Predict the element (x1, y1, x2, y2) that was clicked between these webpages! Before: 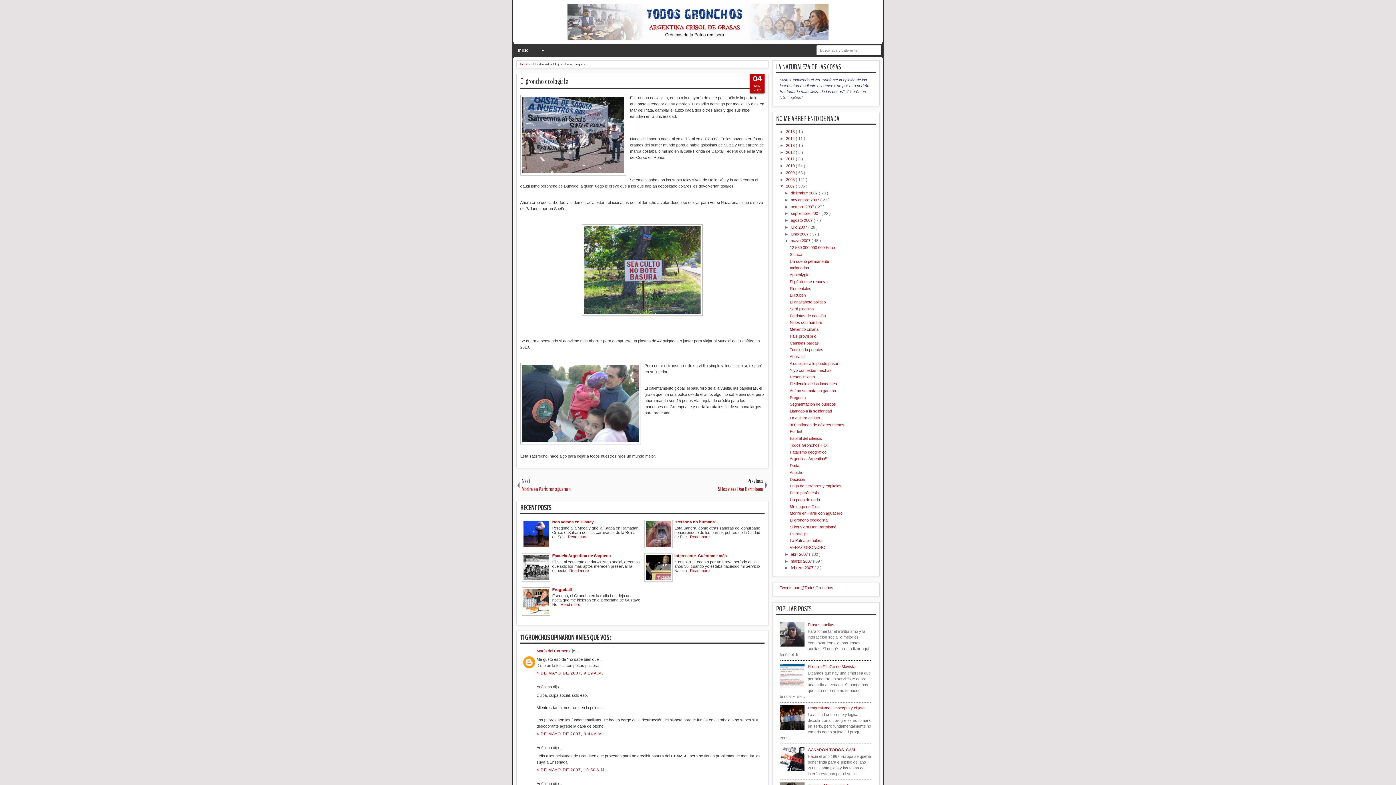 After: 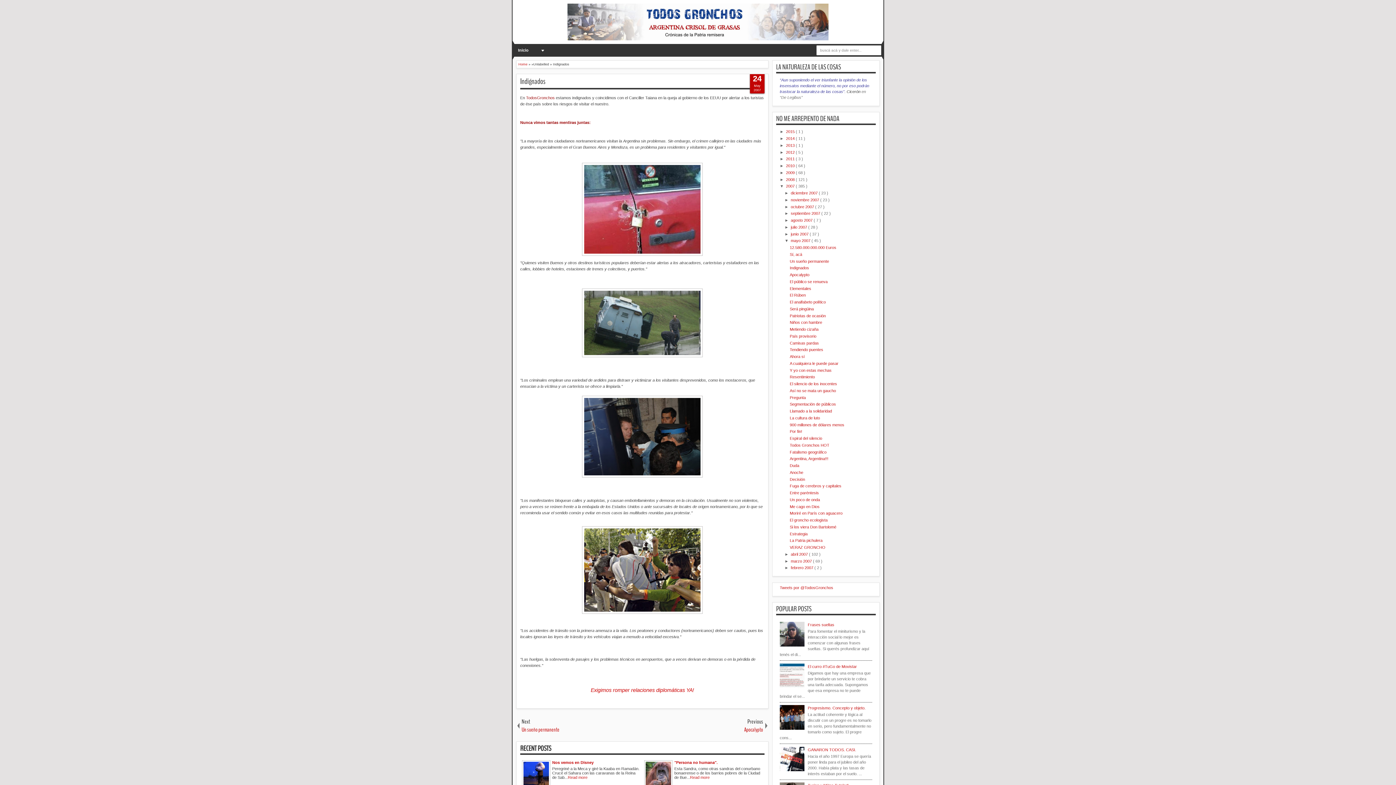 Action: label: Indignados bbox: (789, 265, 809, 270)